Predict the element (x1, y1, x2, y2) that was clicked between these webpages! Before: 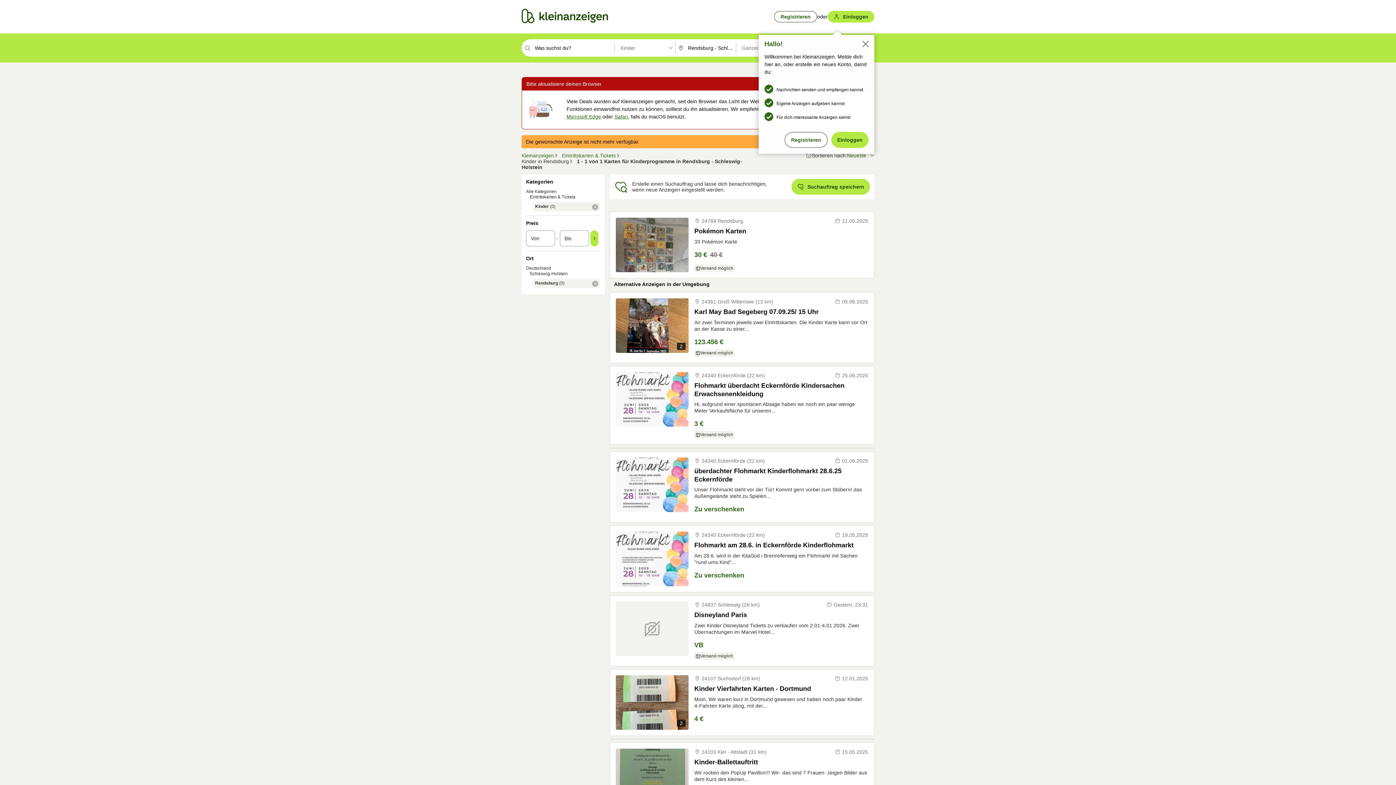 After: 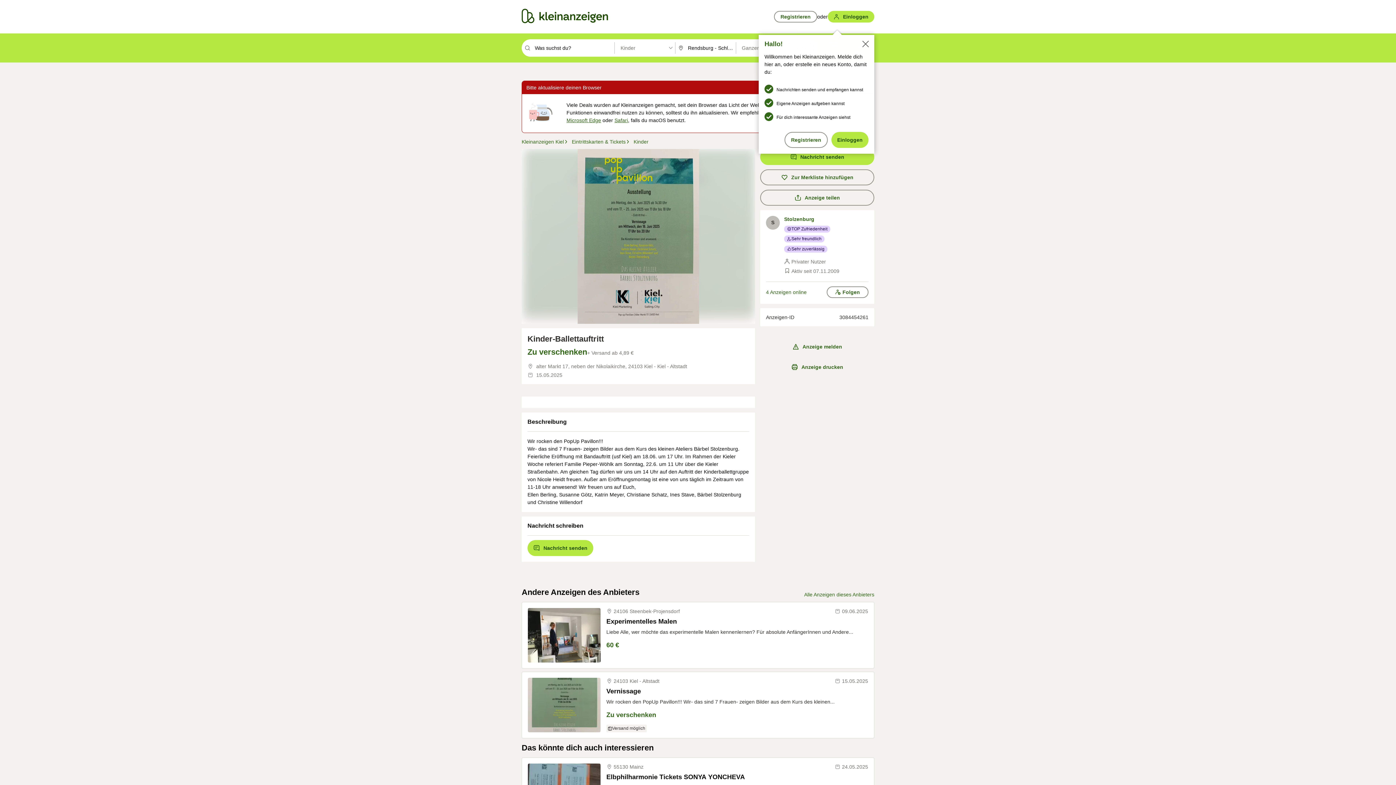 Action: bbox: (616, 749, 688, 803)